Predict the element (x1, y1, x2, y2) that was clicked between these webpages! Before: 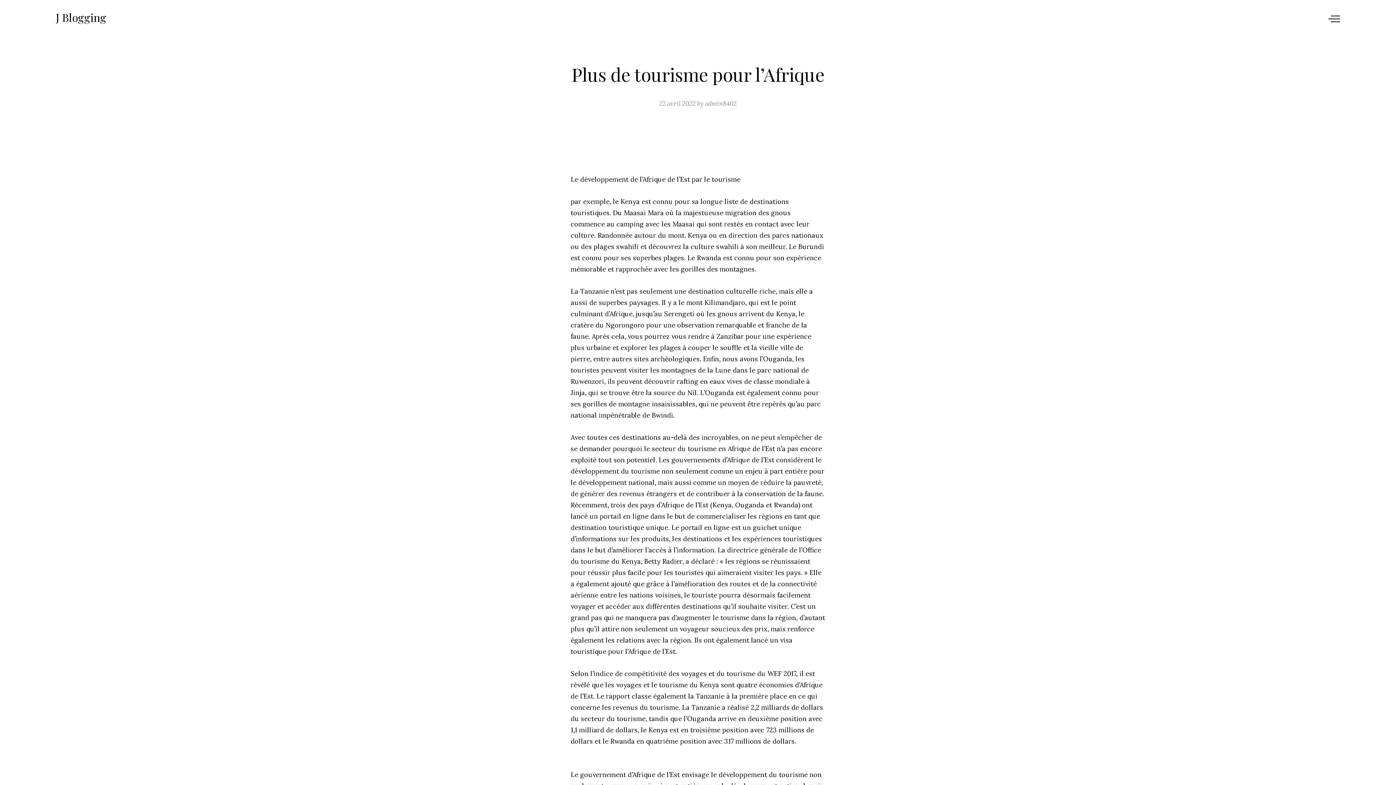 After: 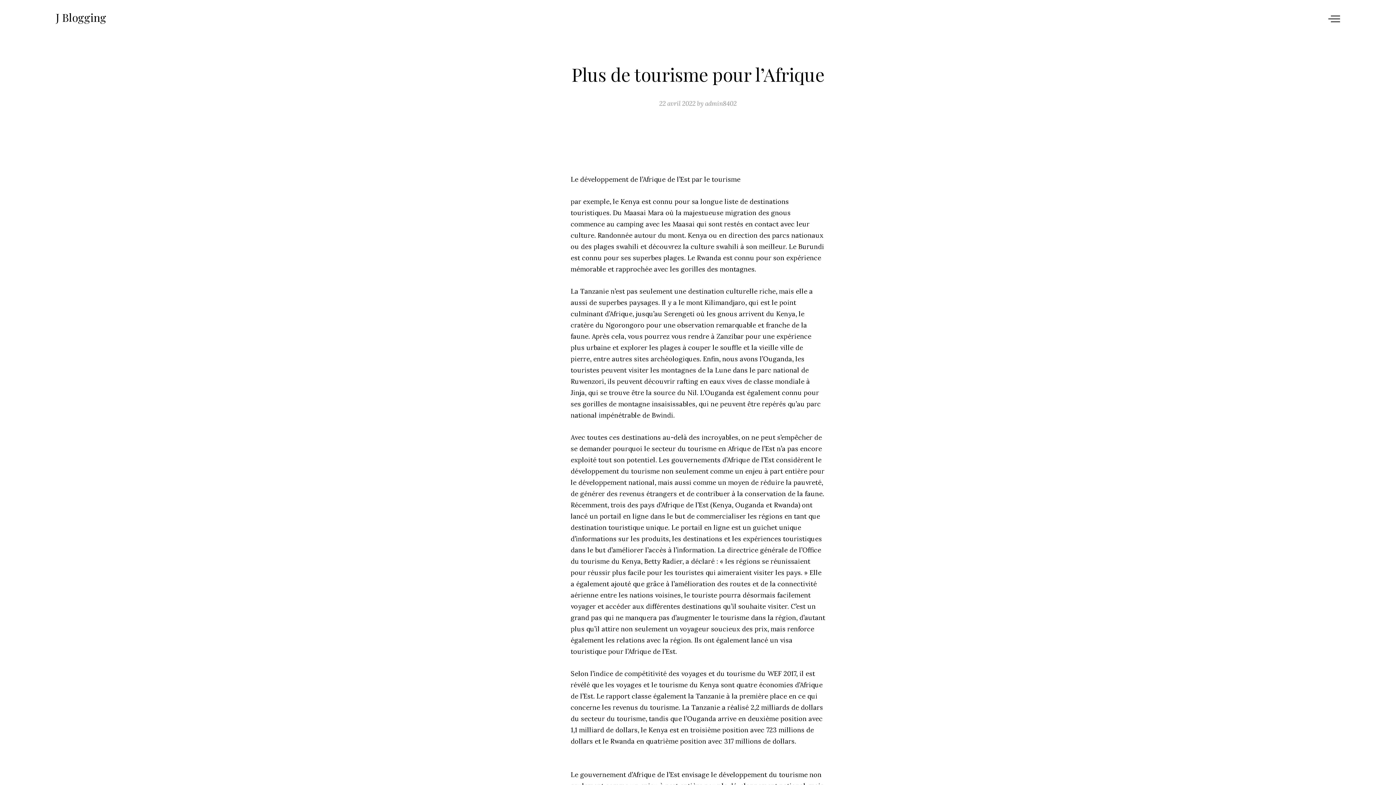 Action: bbox: (659, 99, 695, 107) label: 22 avril 2022